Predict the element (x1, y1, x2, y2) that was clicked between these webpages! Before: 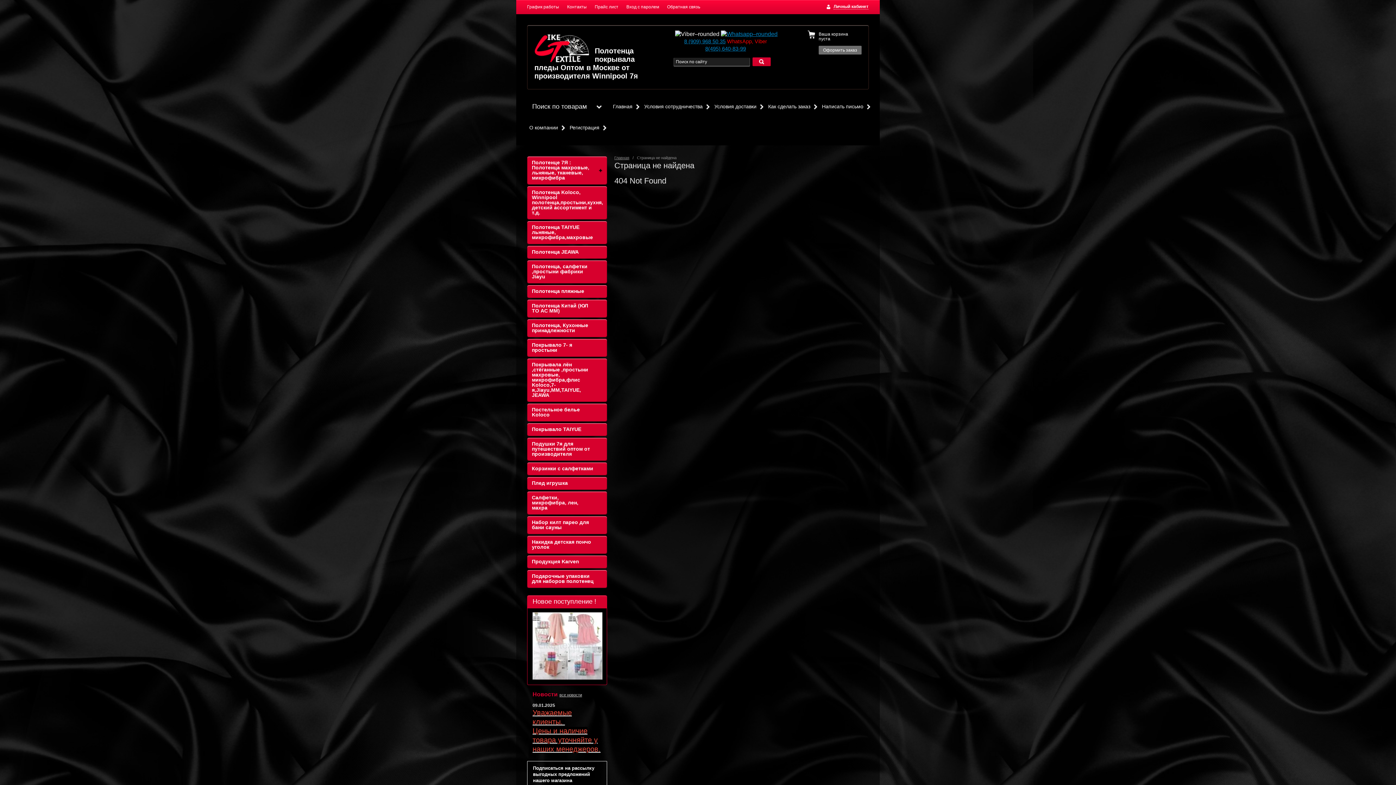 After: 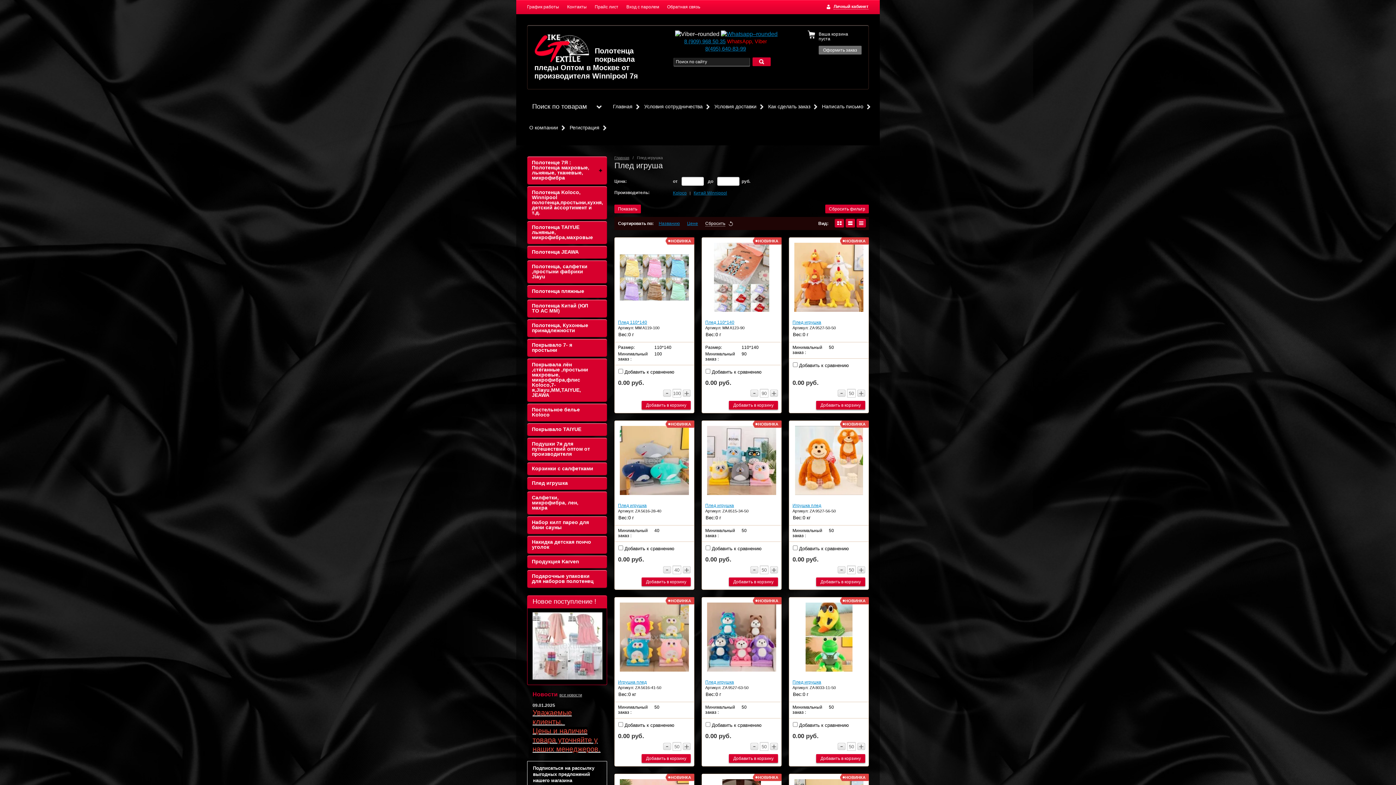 Action: label: Плед игрушка bbox: (527, 477, 606, 489)